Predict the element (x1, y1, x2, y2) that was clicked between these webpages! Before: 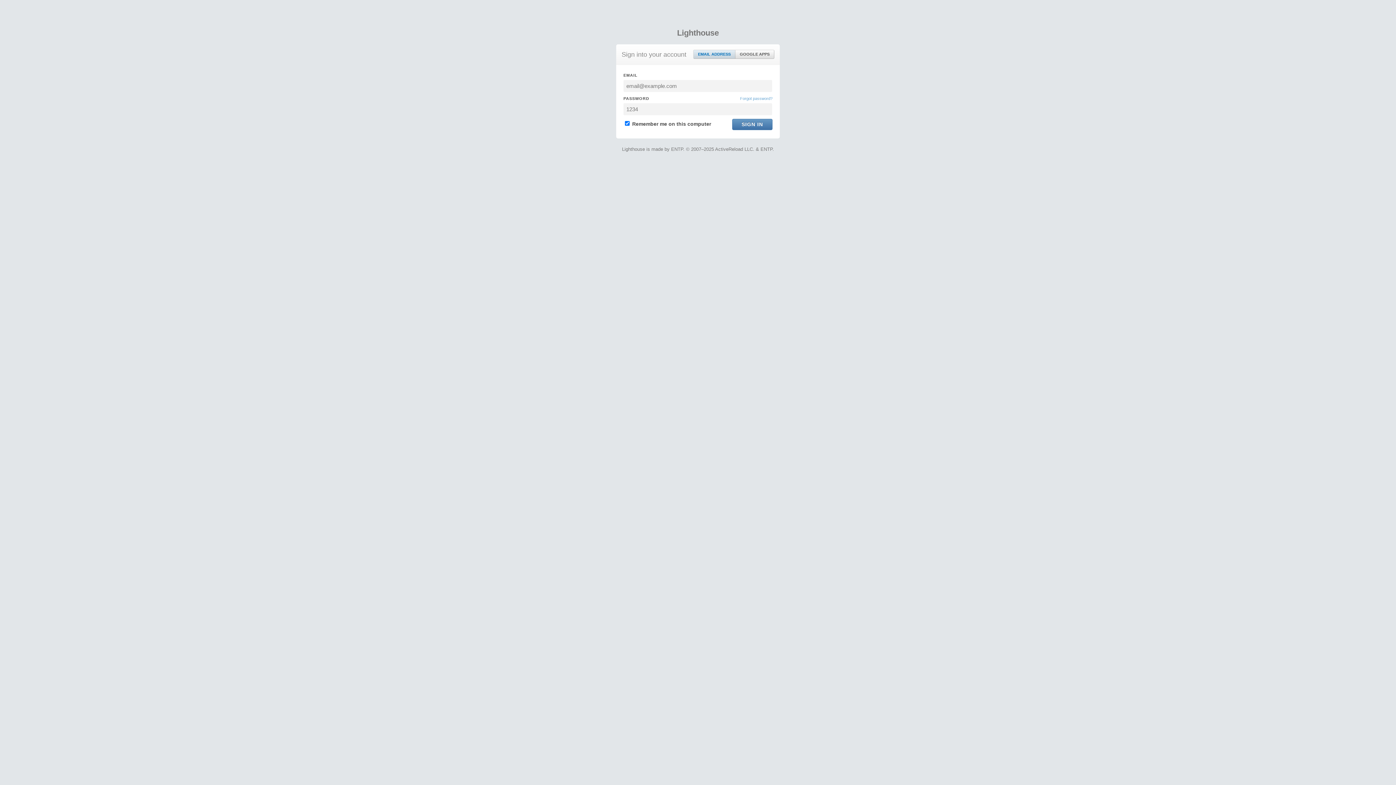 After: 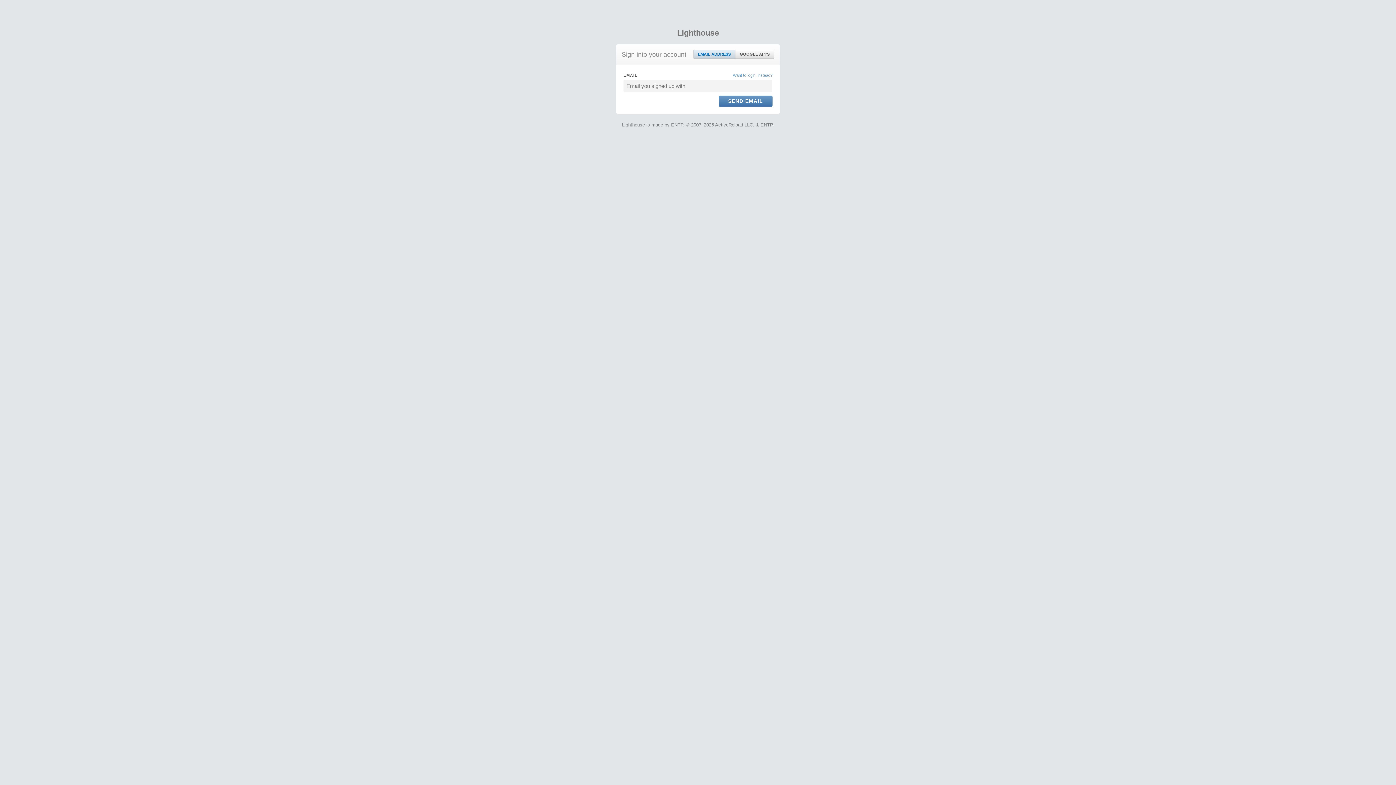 Action: label: Forgot password? bbox: (740, 95, 772, 101)